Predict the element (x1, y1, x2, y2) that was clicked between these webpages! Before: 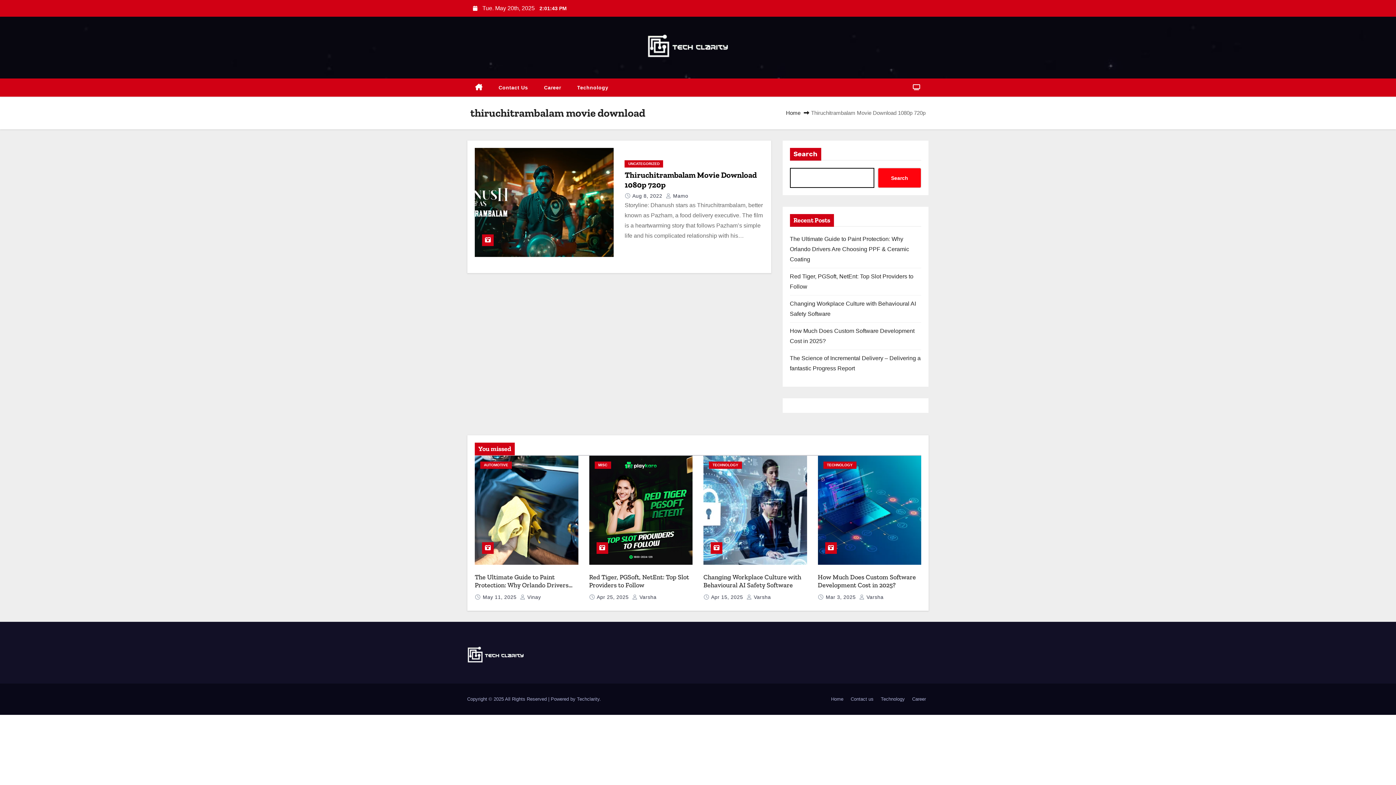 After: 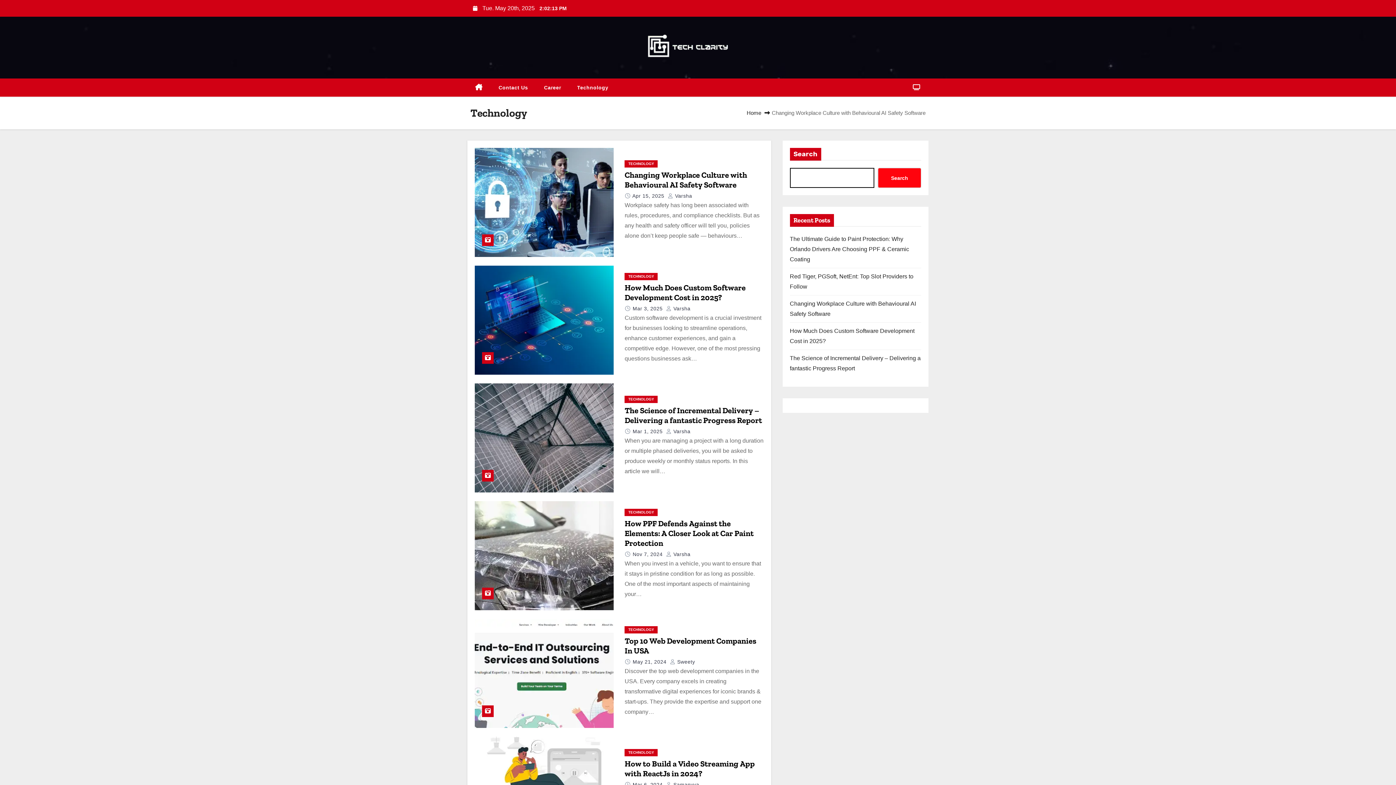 Action: label: Technology bbox: (878, 693, 908, 706)